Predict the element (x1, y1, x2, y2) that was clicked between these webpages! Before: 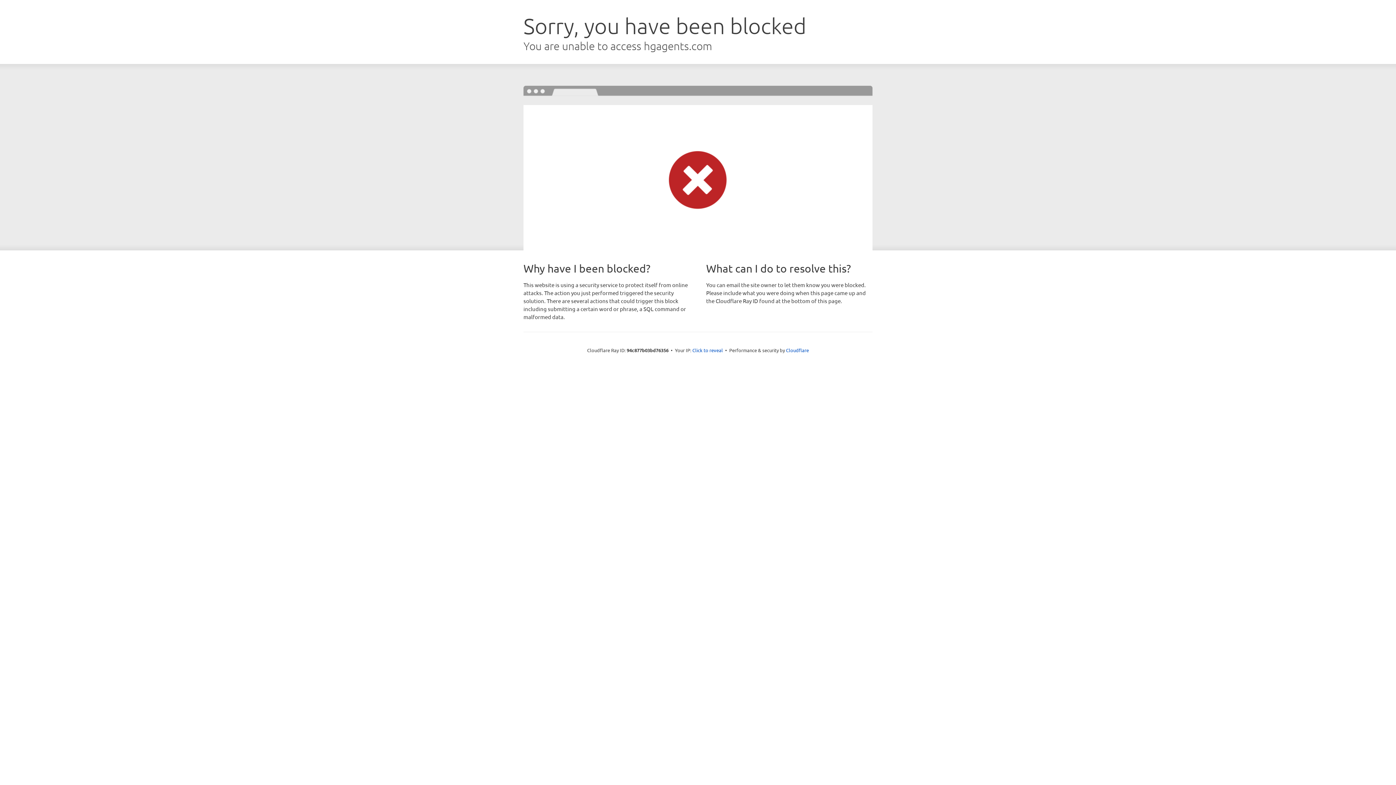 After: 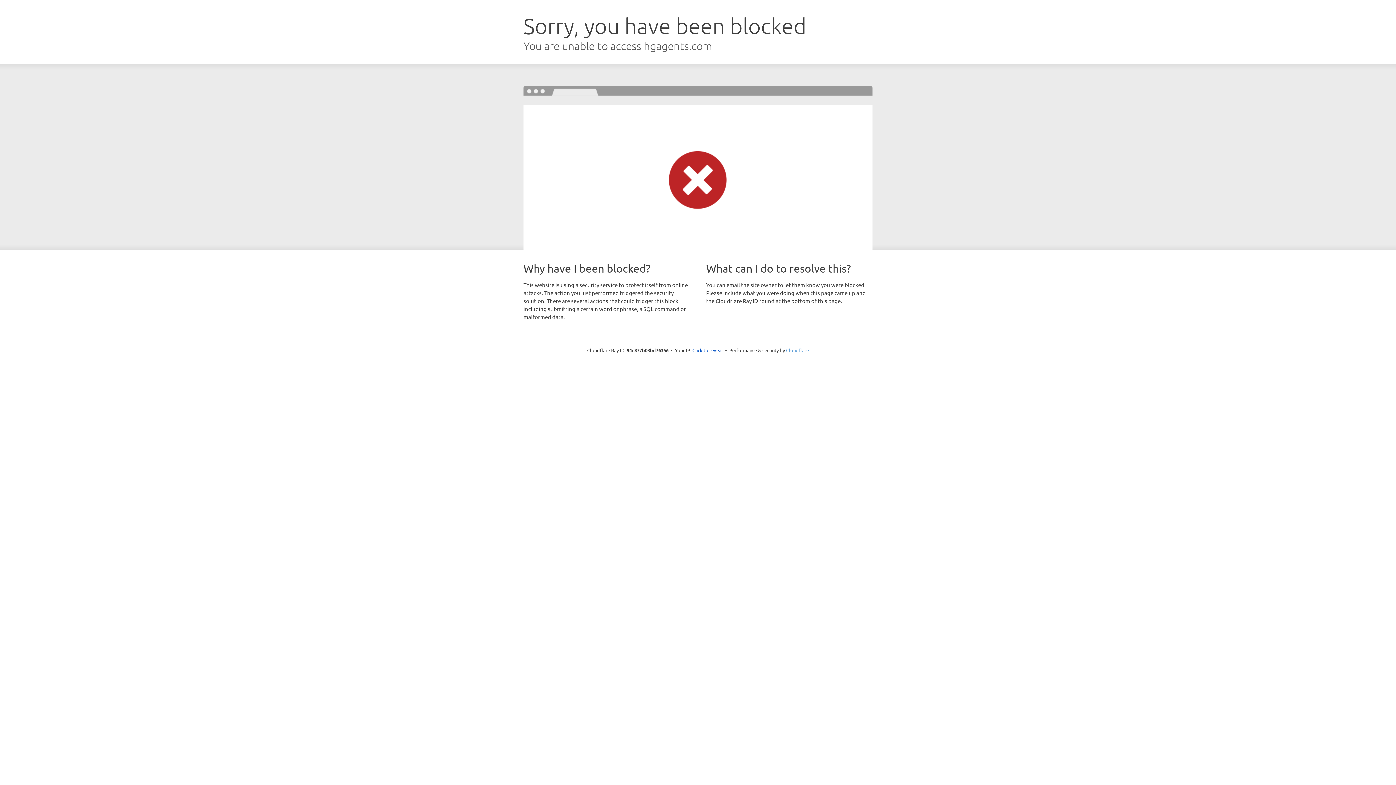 Action: label: Cloudflare bbox: (786, 347, 809, 353)